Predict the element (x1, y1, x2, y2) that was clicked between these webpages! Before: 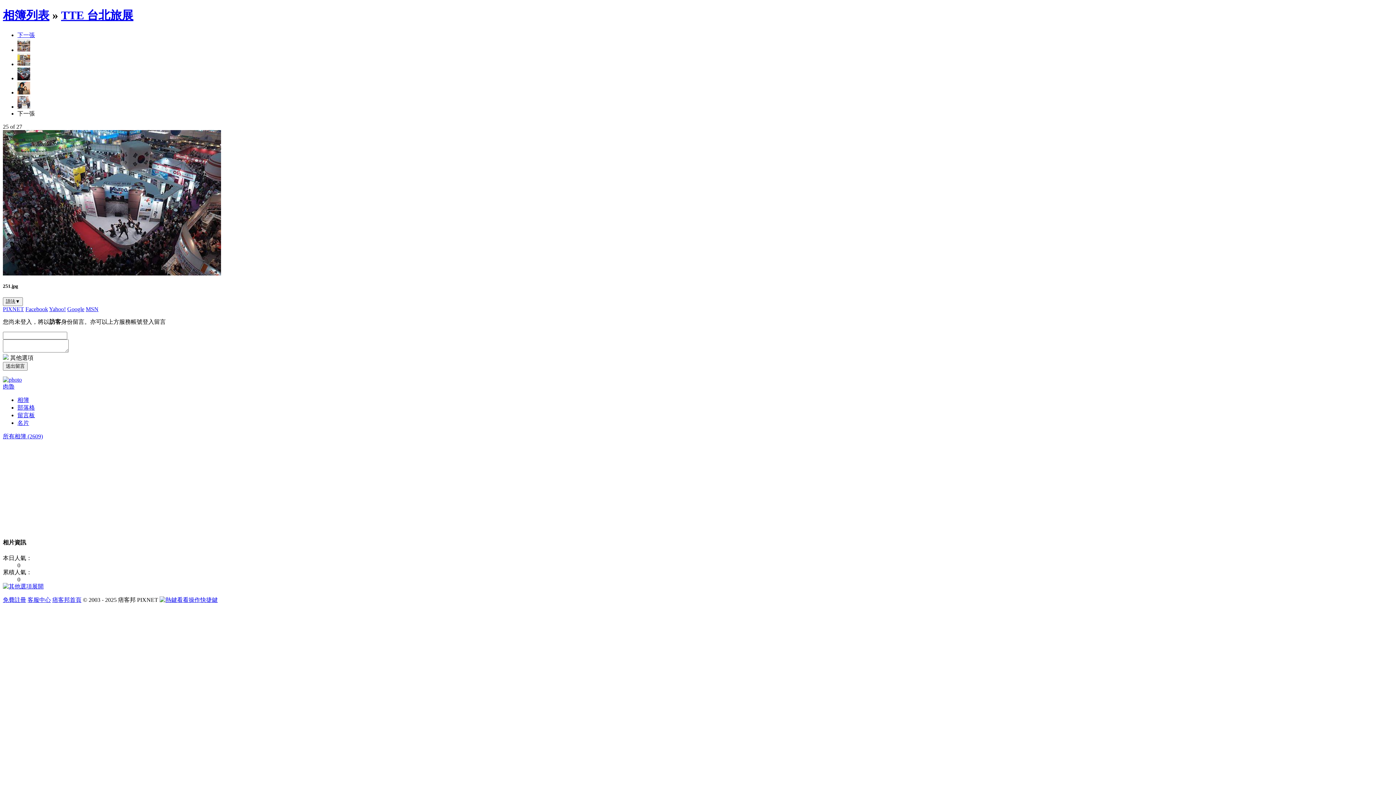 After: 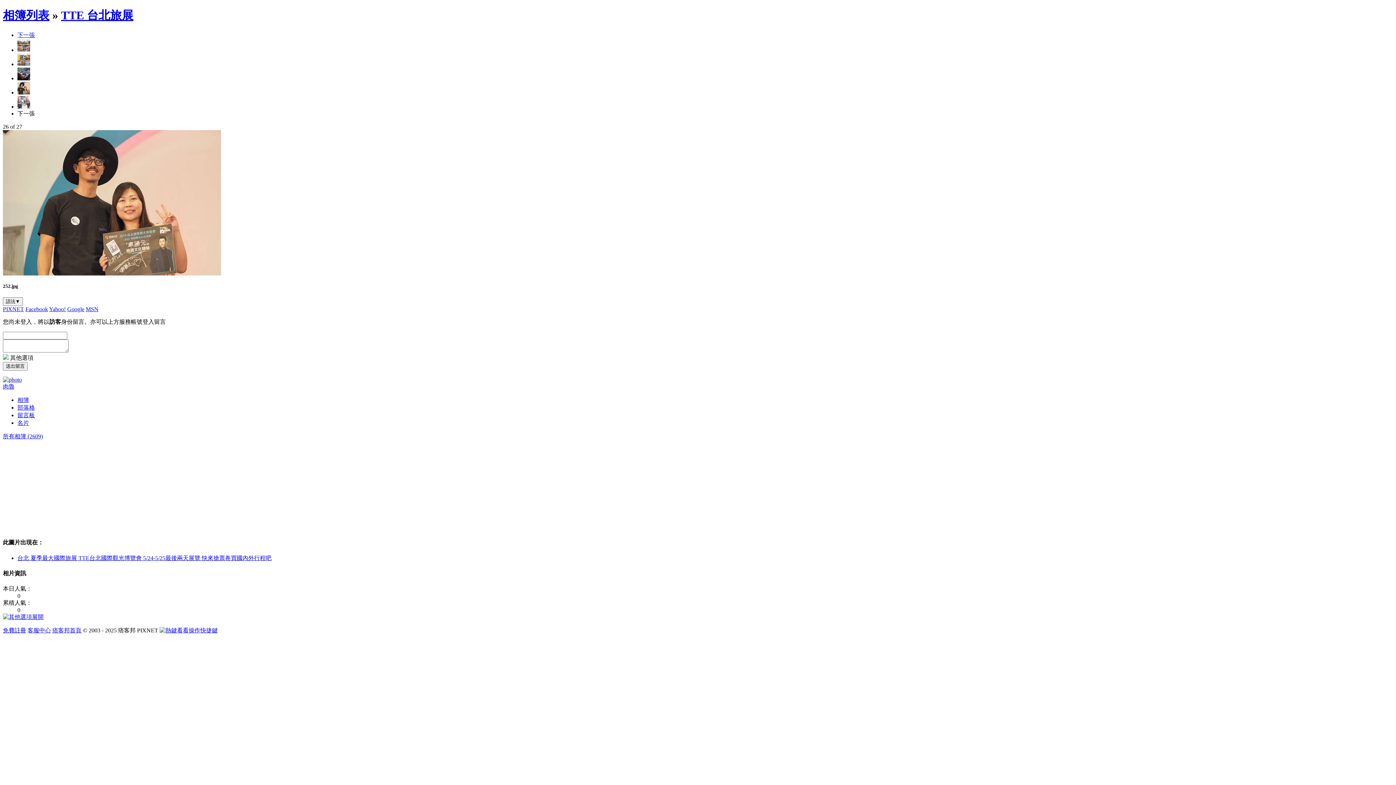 Action: bbox: (2, 270, 221, 276)